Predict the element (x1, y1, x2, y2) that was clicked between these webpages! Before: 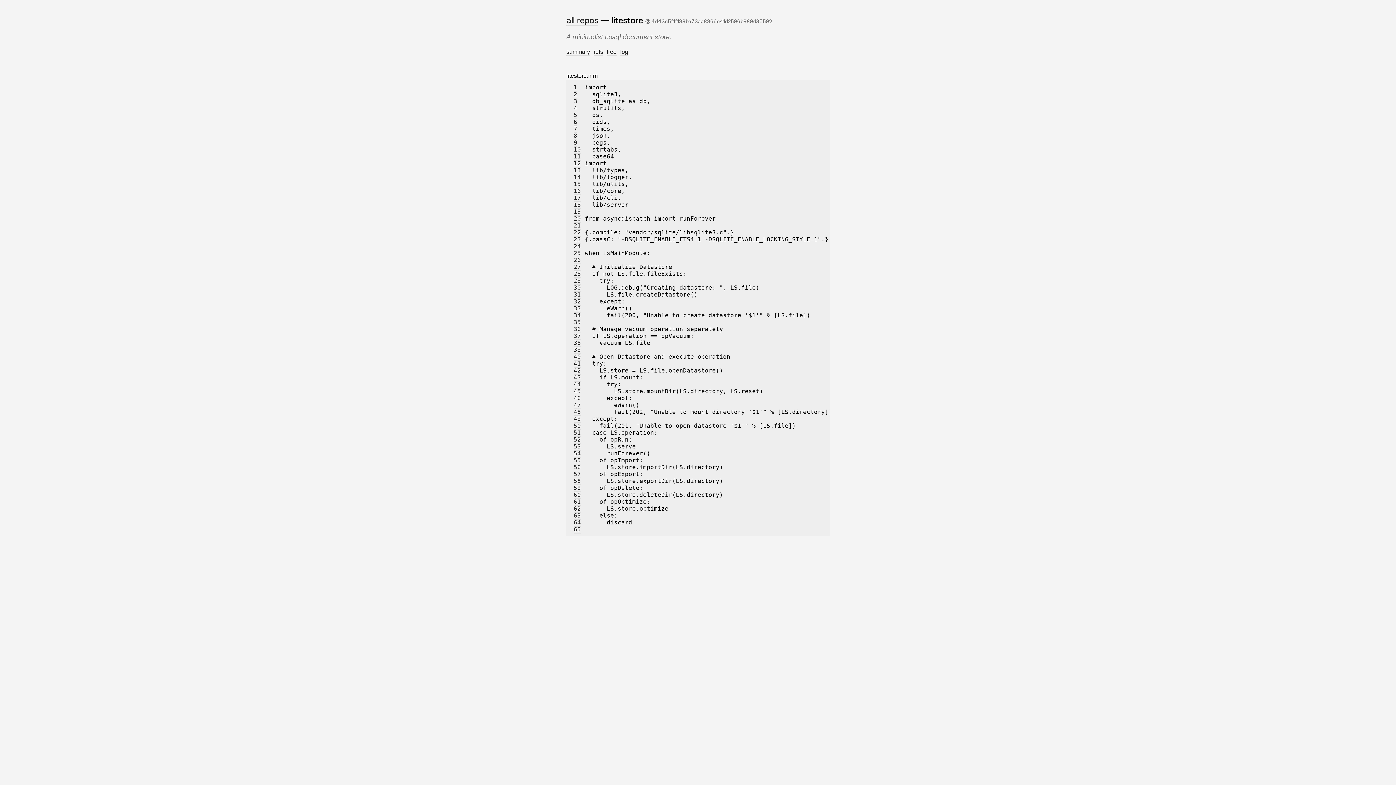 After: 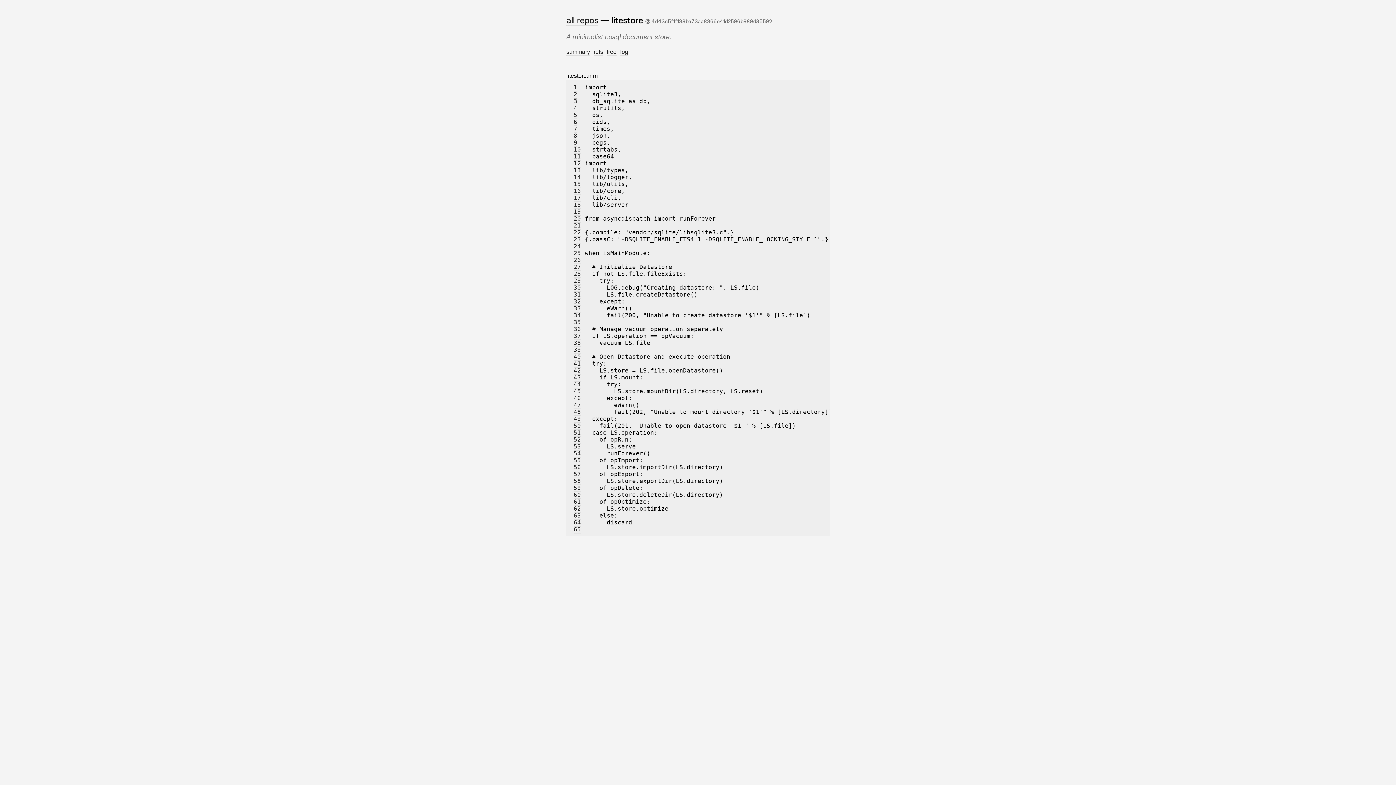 Action: bbox: (573, 90, 577, 98) label: 2